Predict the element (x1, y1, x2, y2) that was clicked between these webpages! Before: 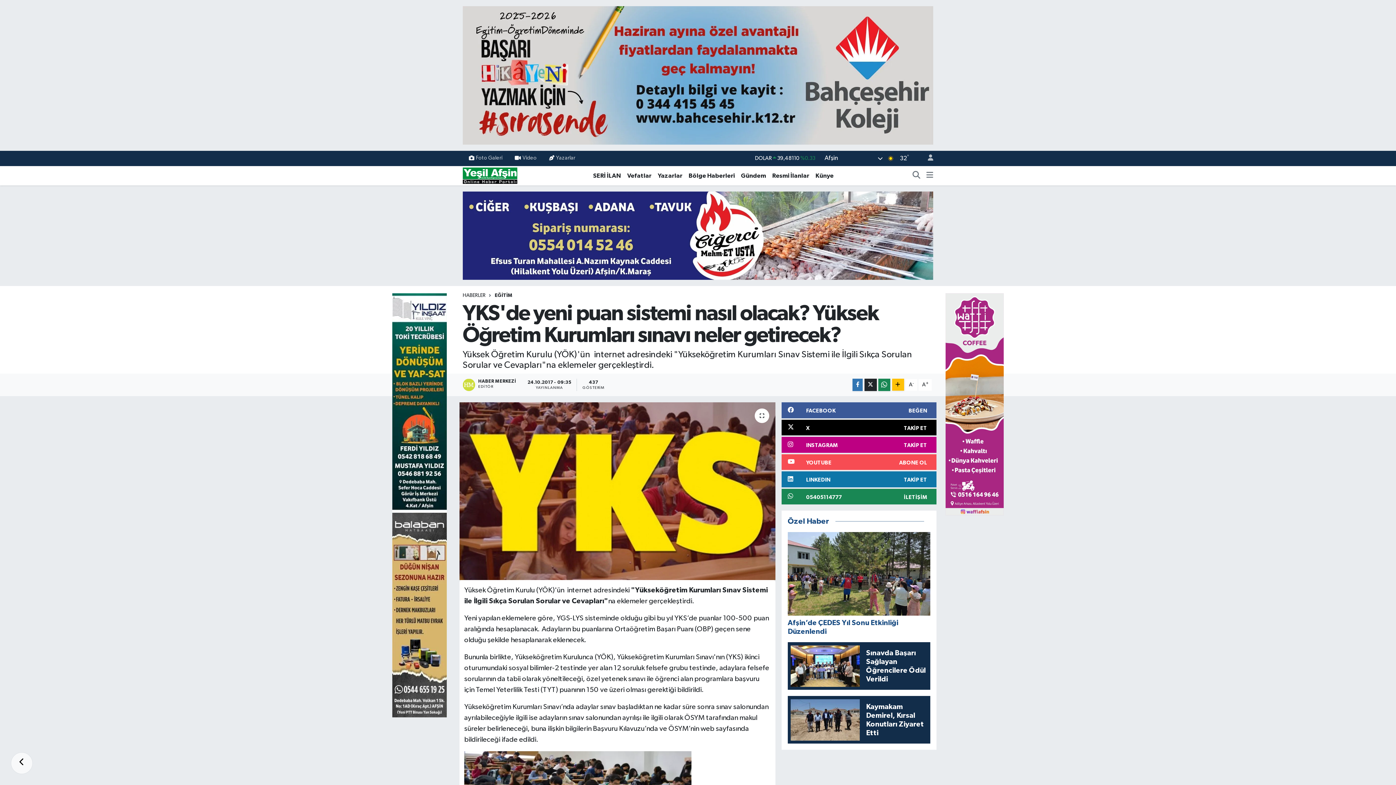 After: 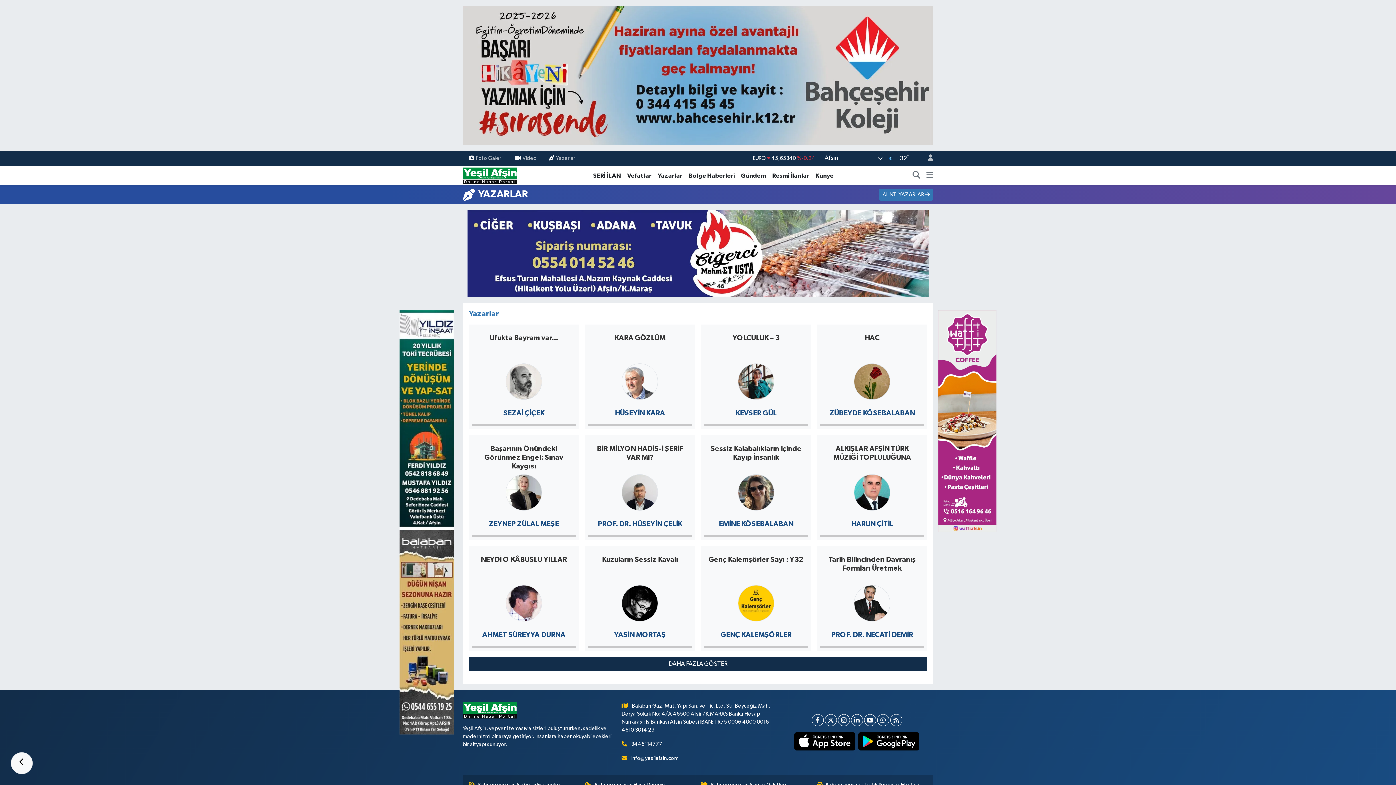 Action: label: Yazarlar bbox: (654, 171, 685, 180)